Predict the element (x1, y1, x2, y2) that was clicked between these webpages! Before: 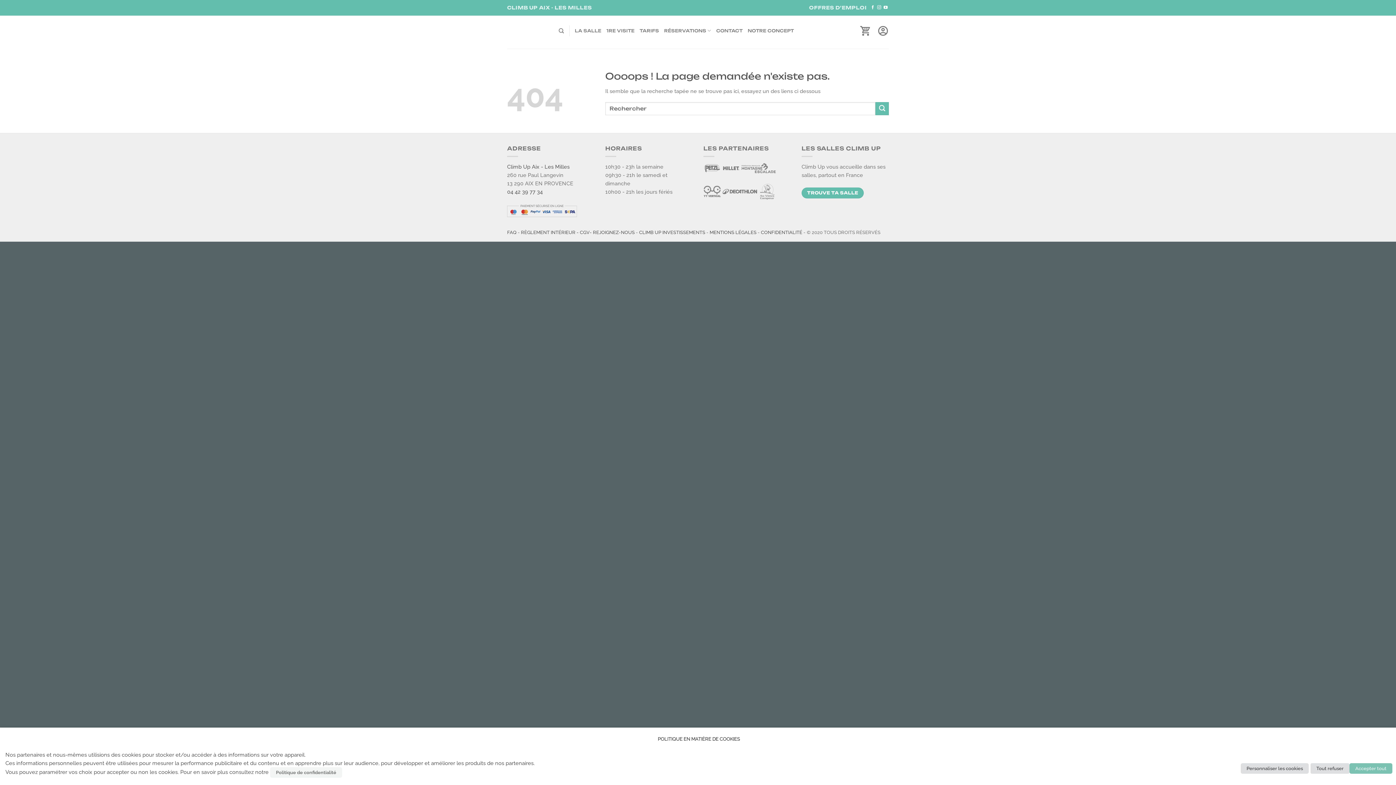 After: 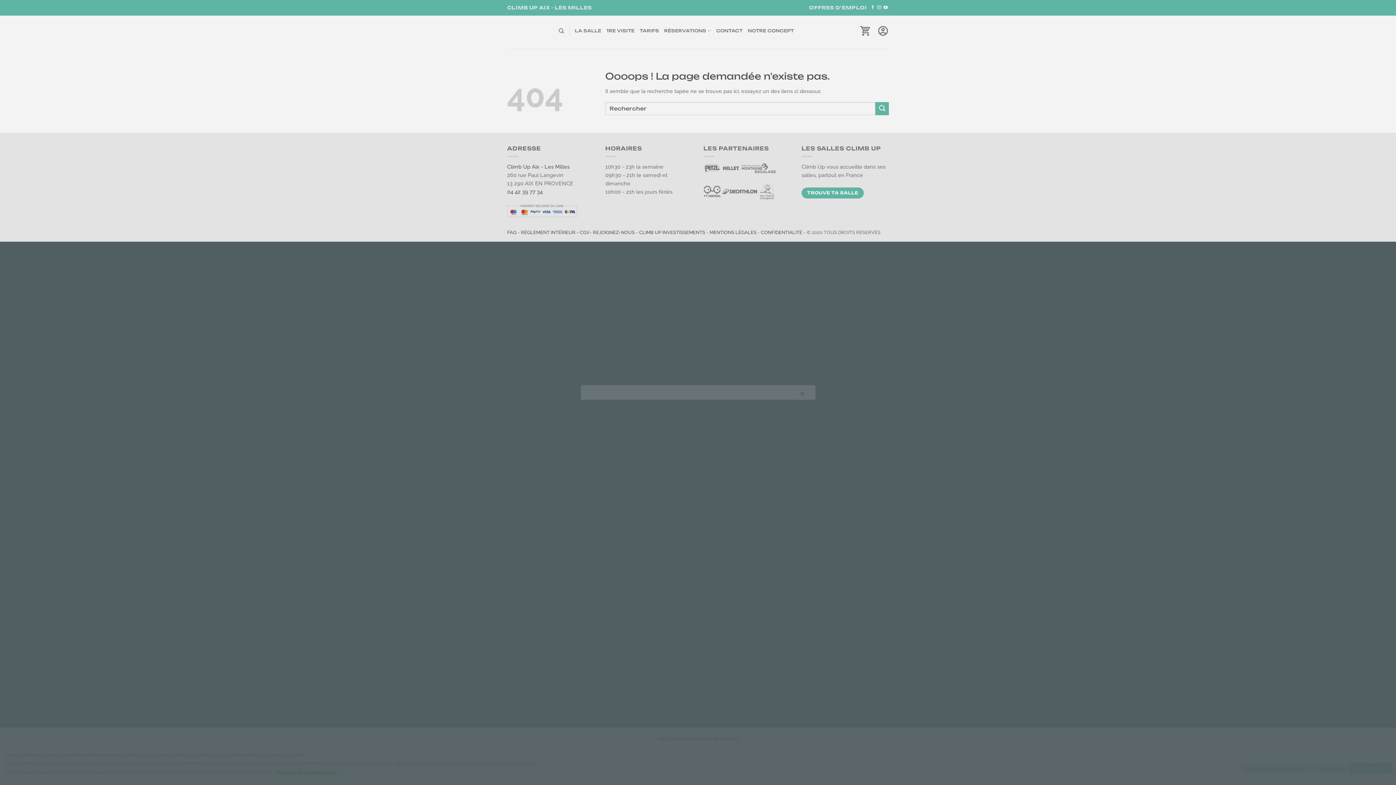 Action: label: Personnaliser les cookies bbox: (1241, 763, 1309, 774)